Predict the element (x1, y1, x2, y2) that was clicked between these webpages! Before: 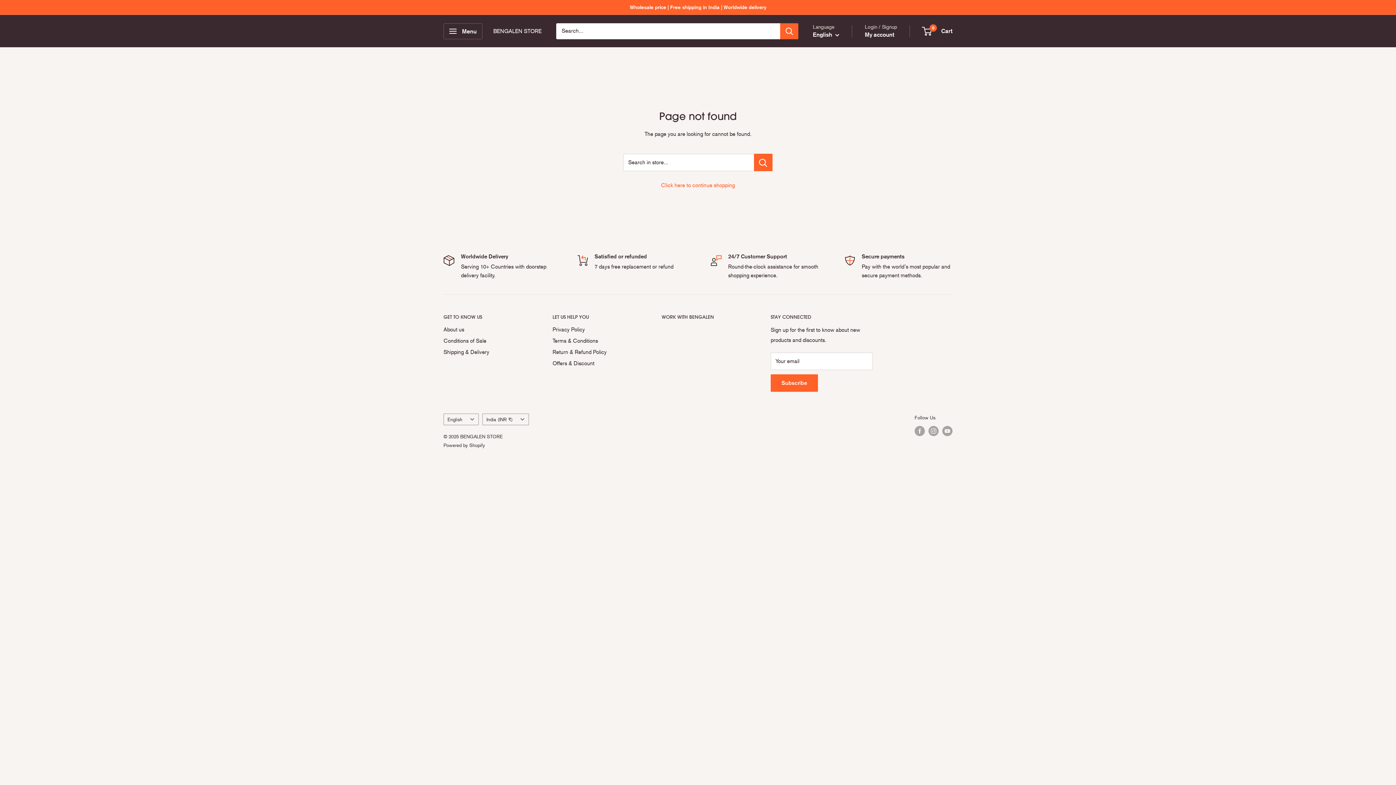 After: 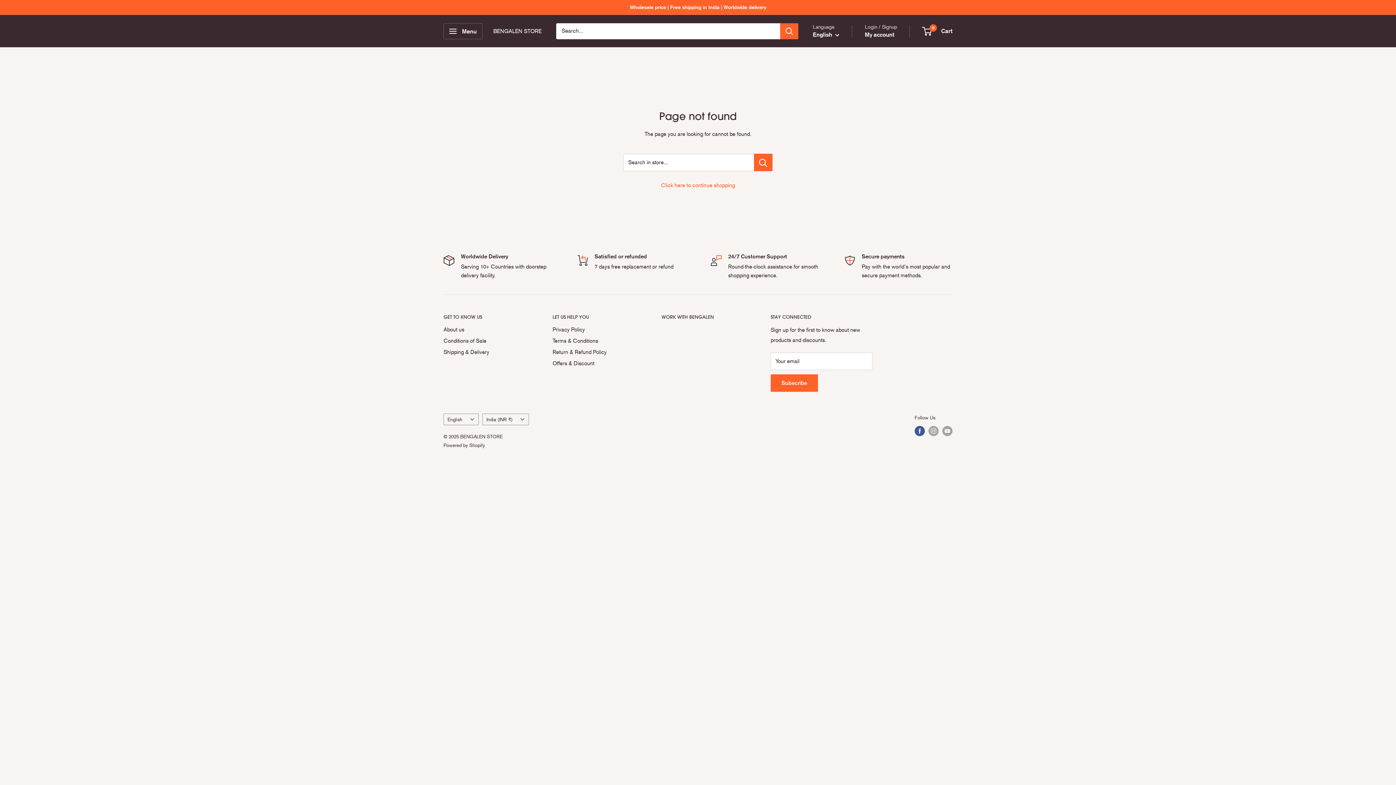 Action: bbox: (914, 426, 925, 436) label: Follow us on Facebook